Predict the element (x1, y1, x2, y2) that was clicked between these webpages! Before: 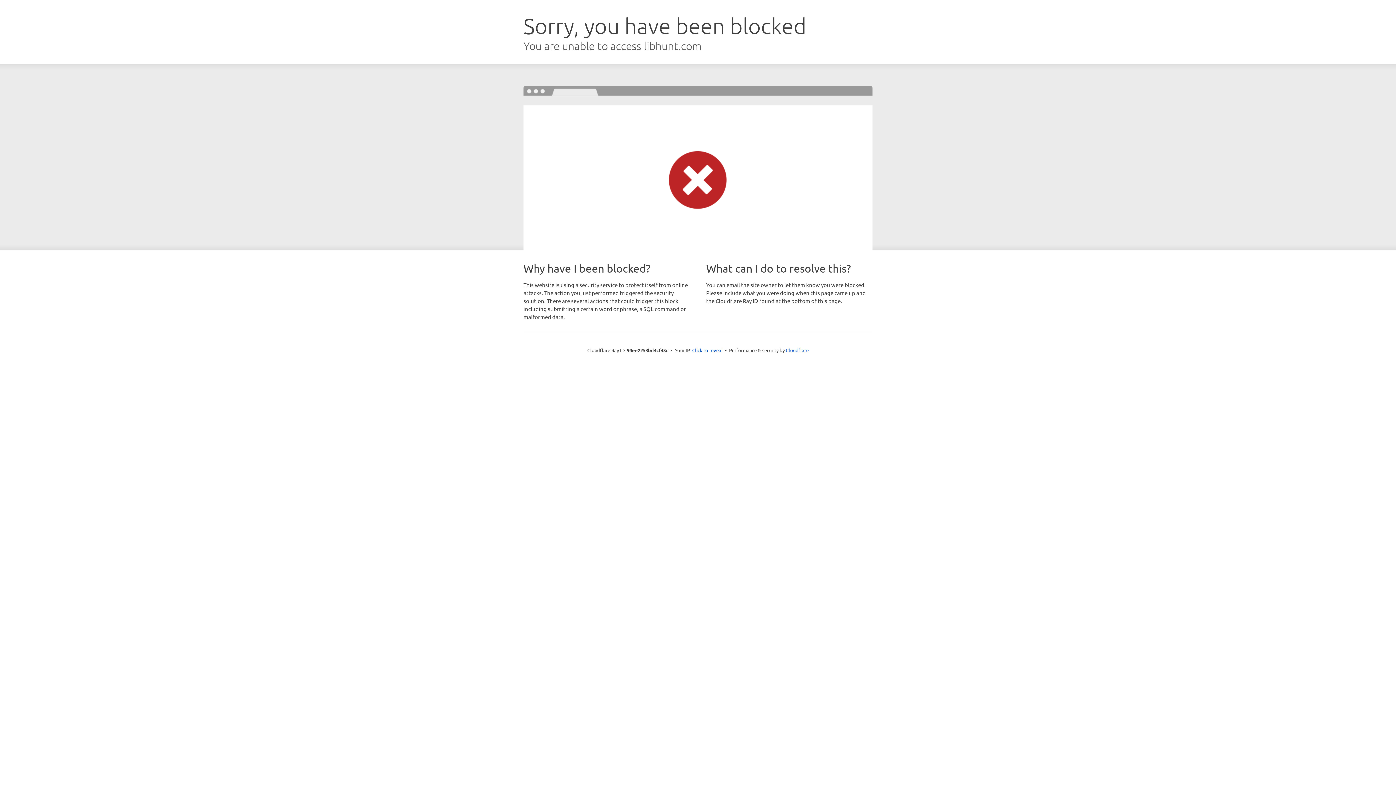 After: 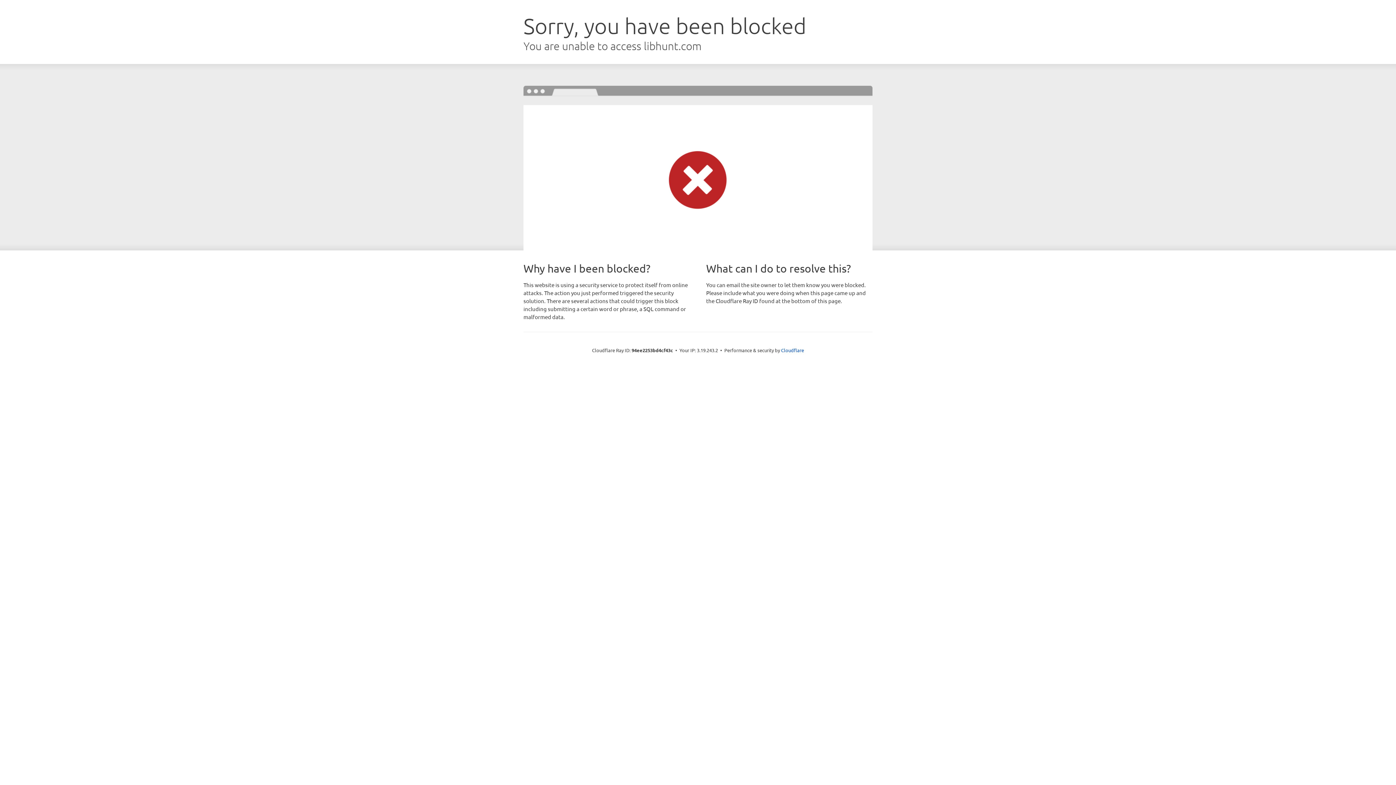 Action: bbox: (692, 346, 722, 353) label: Click to reveal